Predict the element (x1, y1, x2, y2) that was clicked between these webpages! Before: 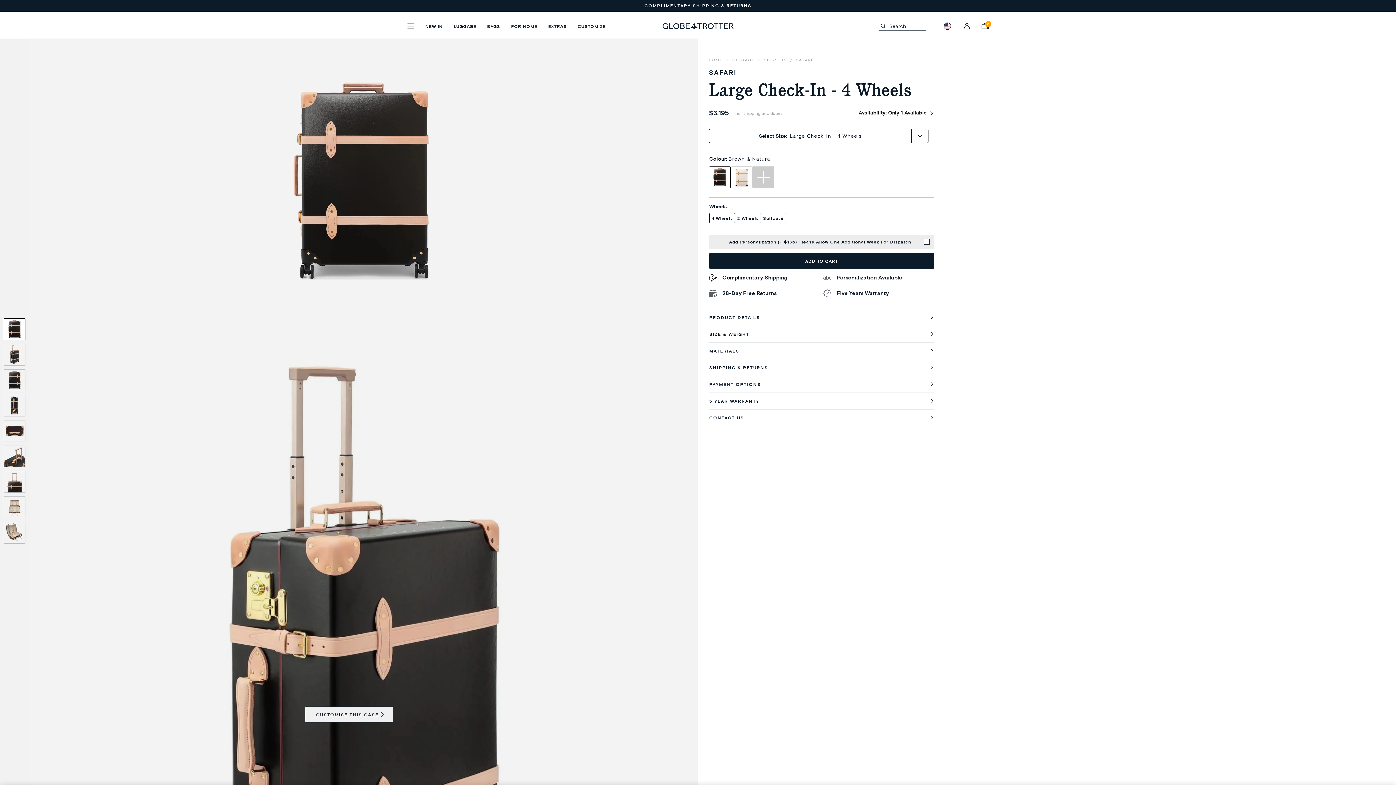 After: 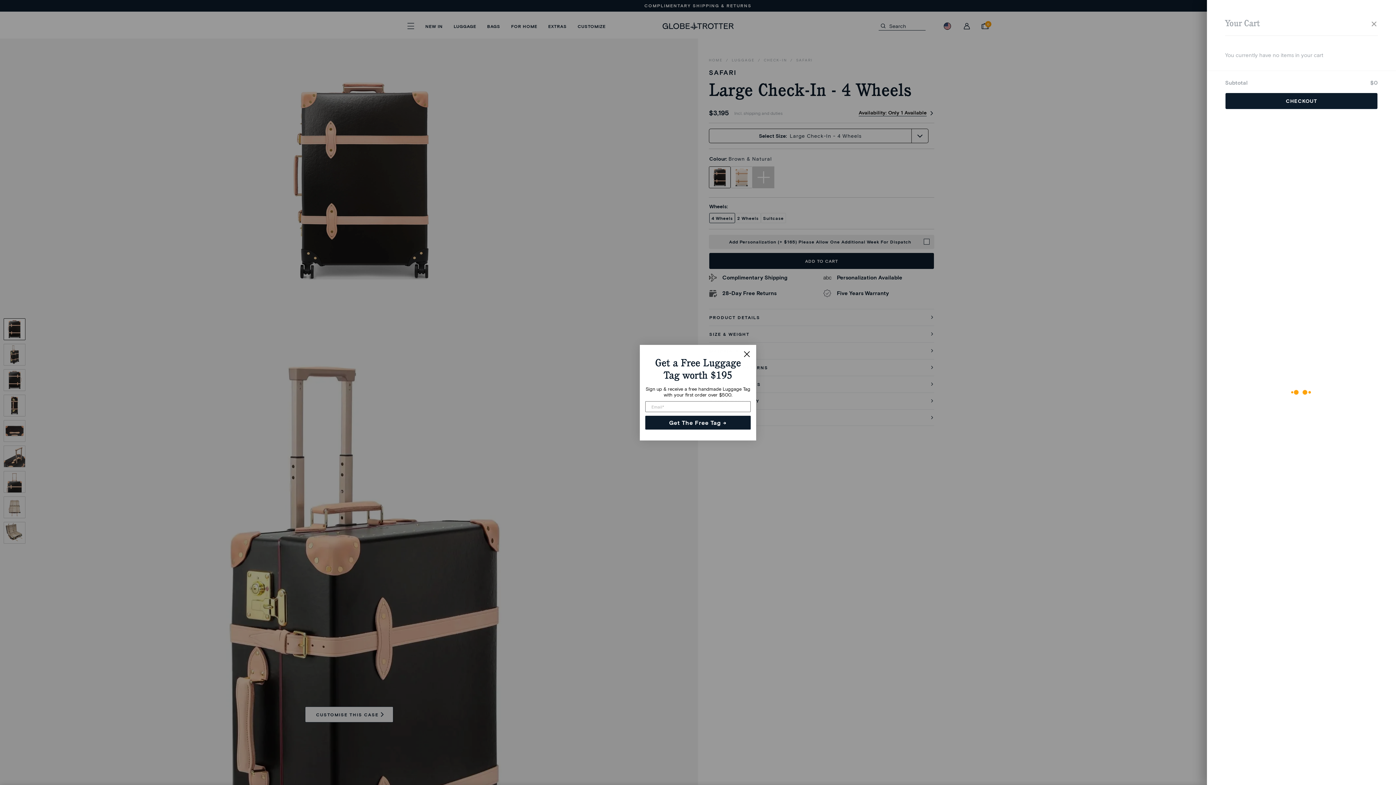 Action: bbox: (709, 252, 934, 269) label: ADD TO CART